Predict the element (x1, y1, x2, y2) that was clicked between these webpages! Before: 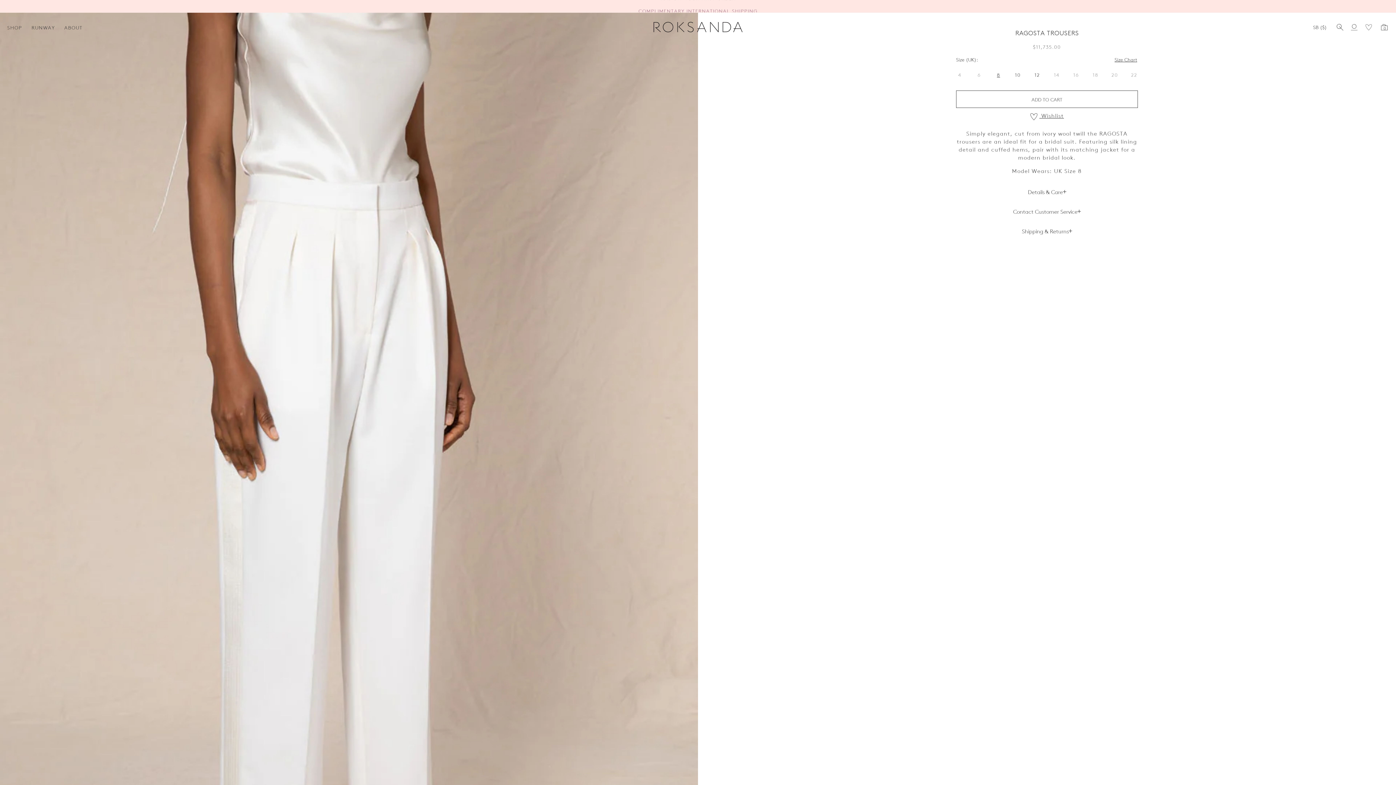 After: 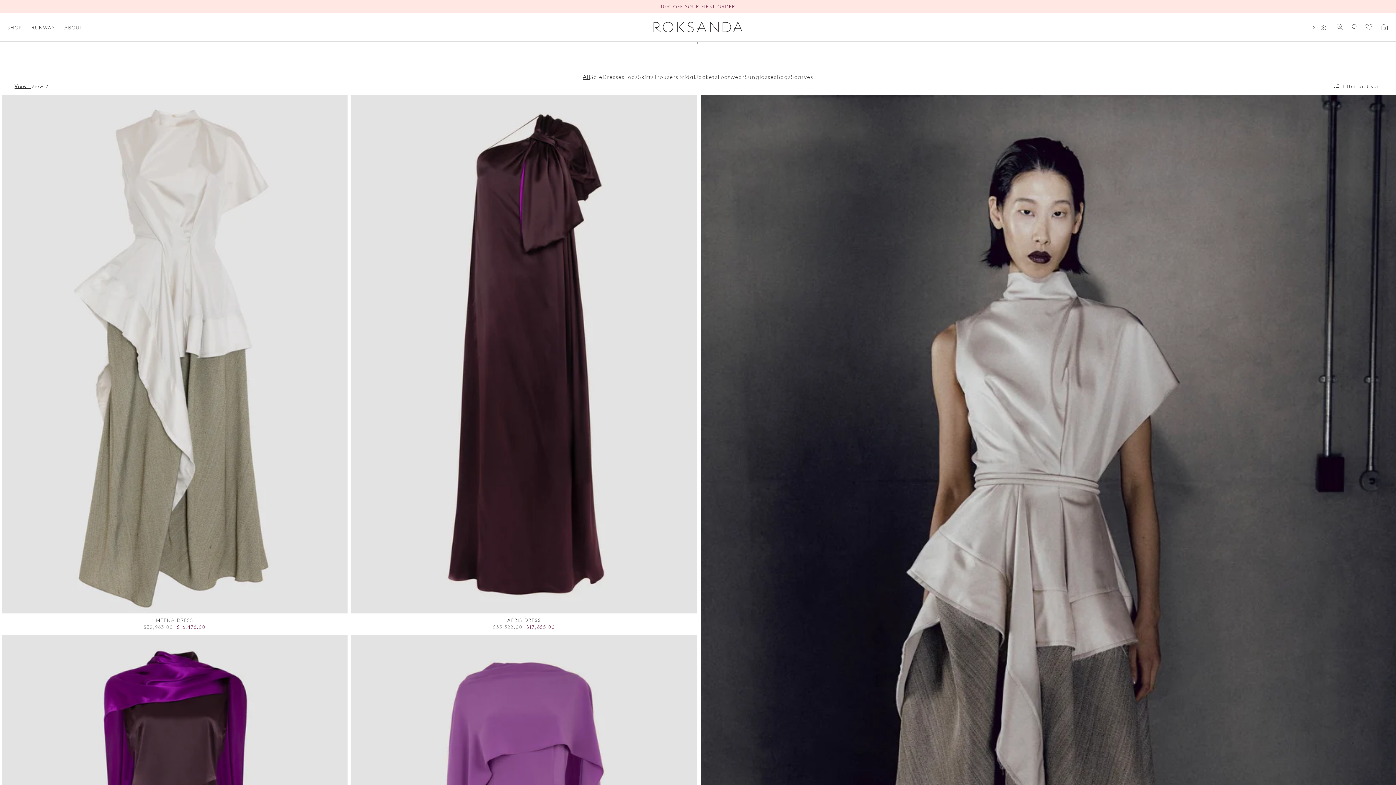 Action: bbox: (7, 12, 31, 41) label: SHOP